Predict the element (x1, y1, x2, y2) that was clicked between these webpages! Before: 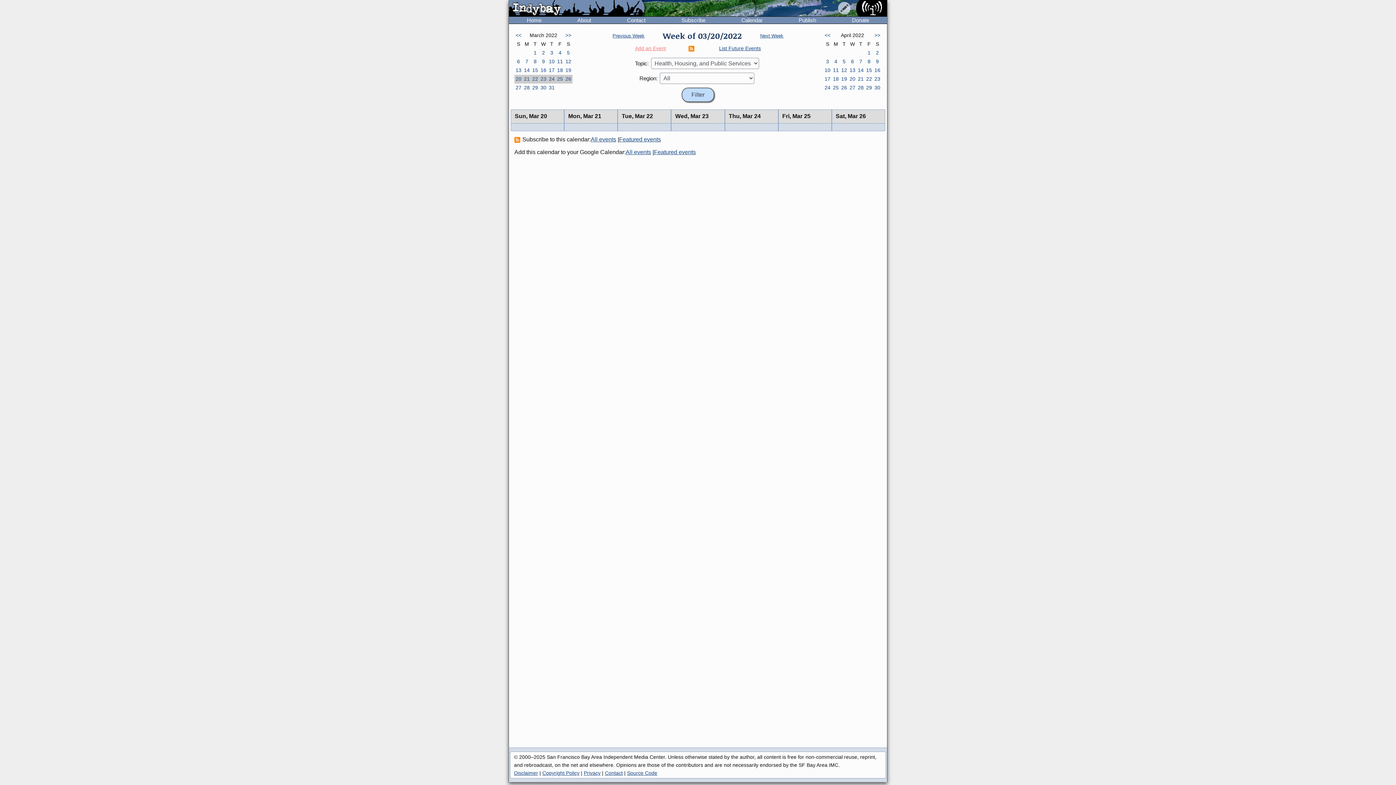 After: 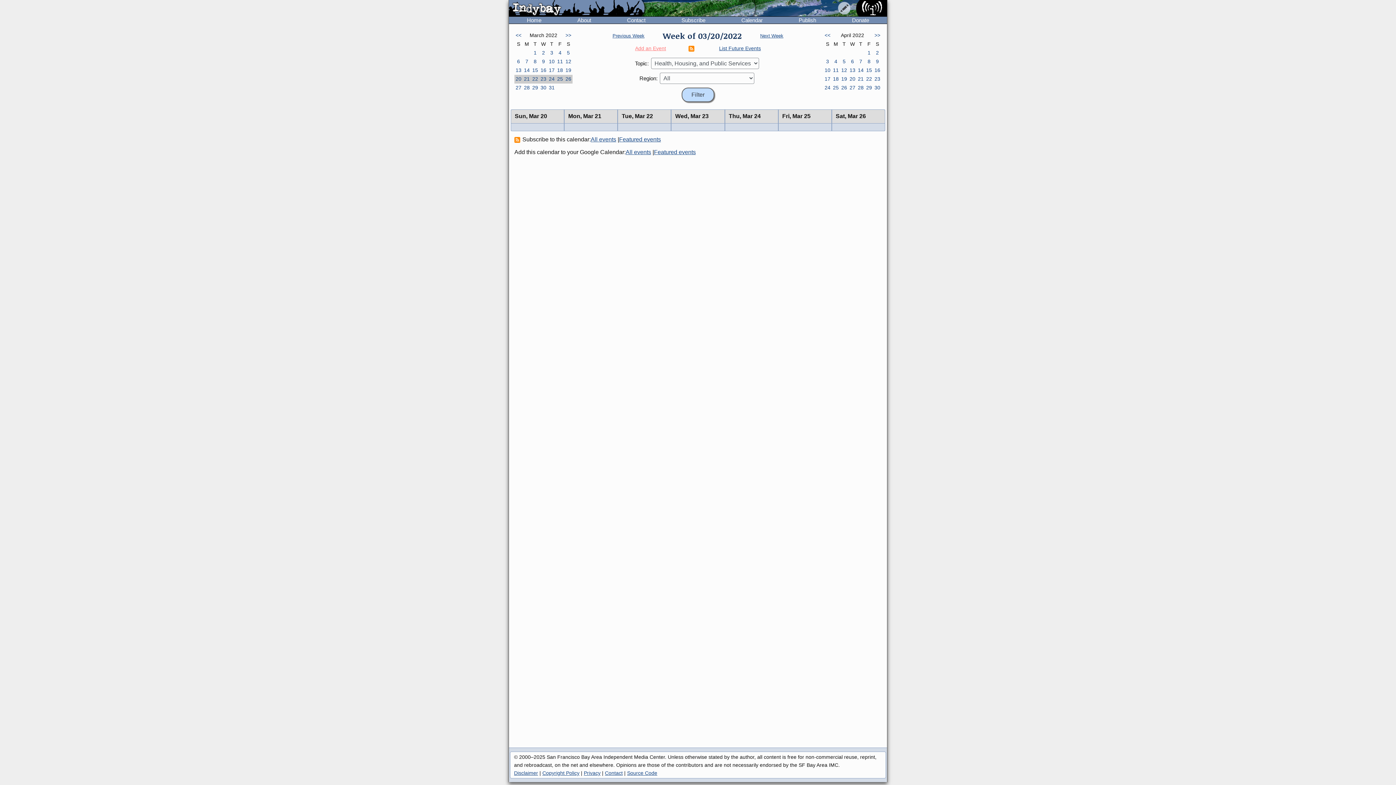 Action: bbox: (531, 74, 539, 83) label: 22